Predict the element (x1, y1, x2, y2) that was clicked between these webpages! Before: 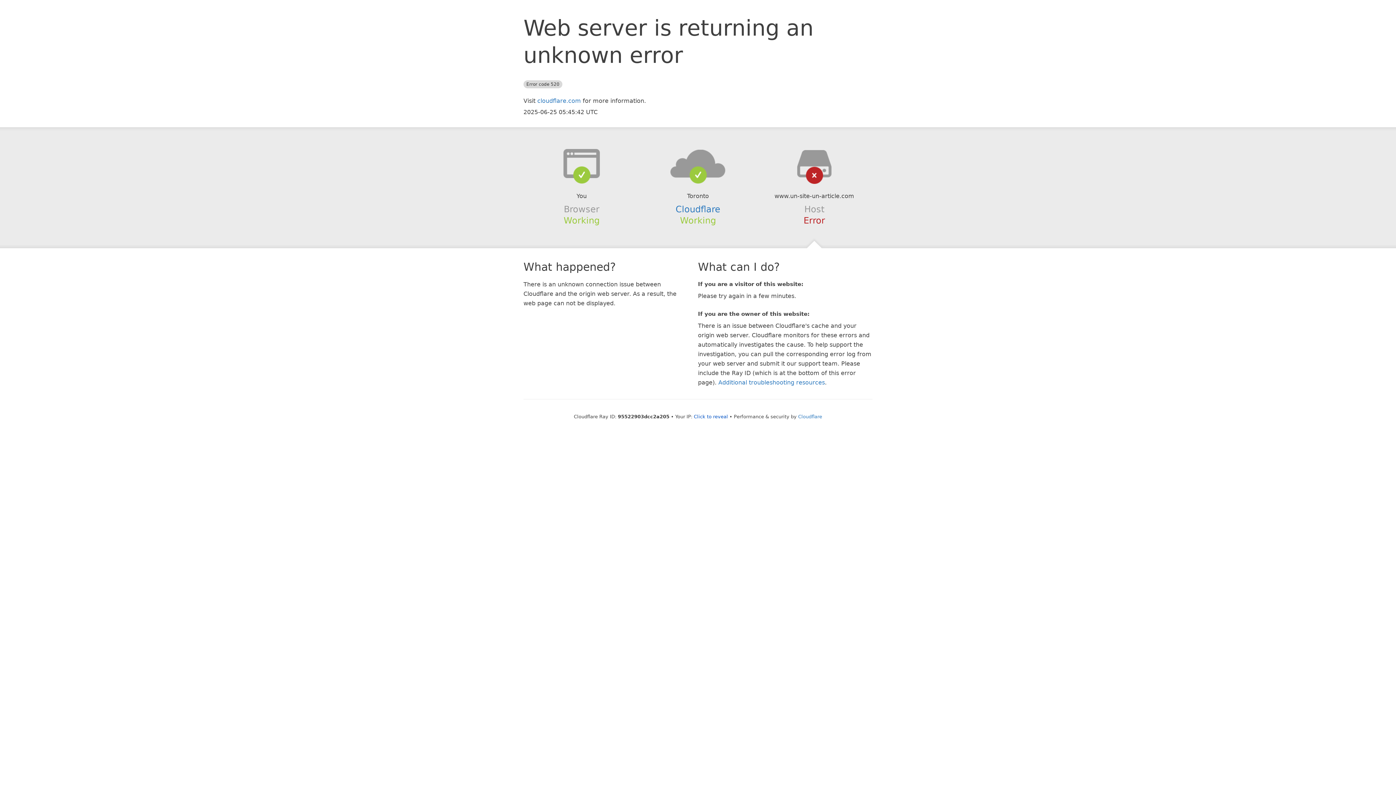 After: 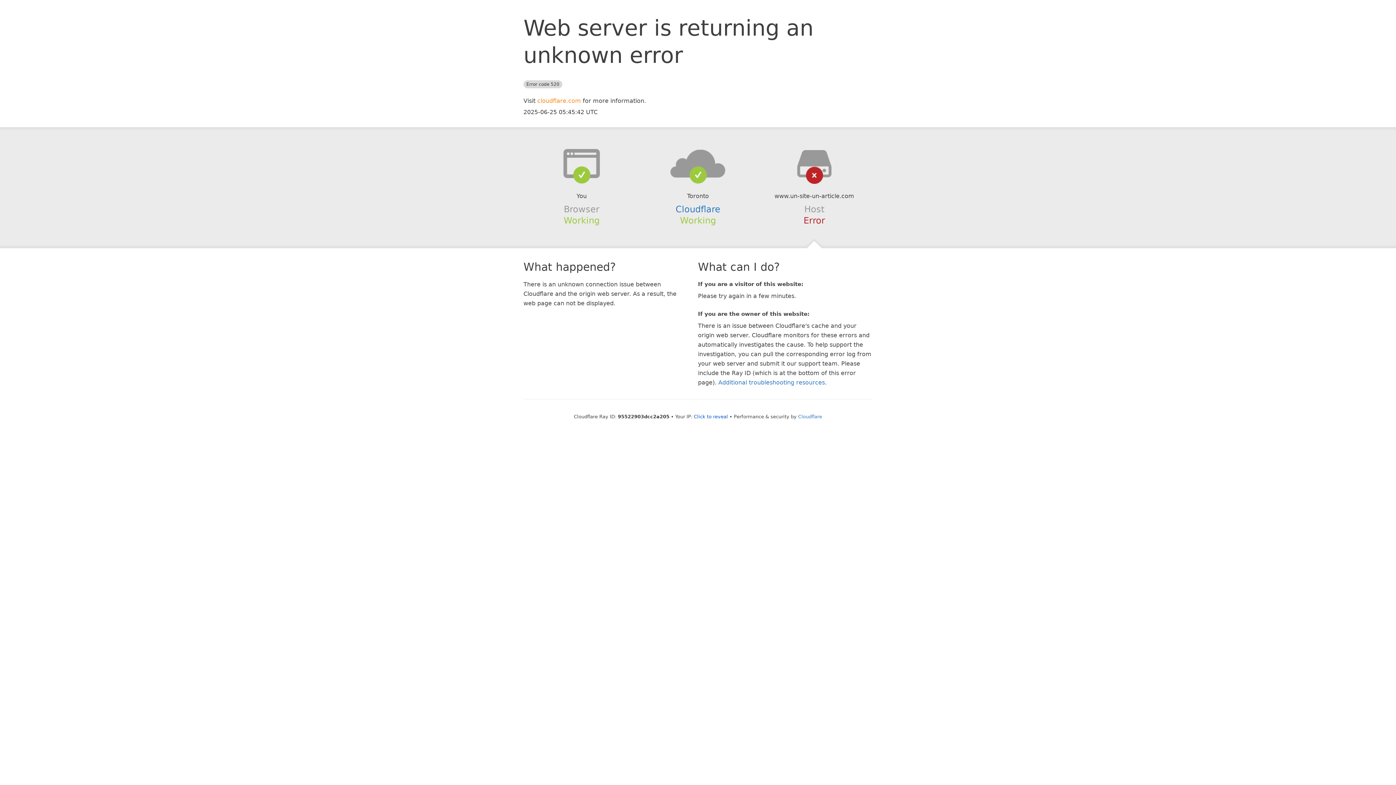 Action: bbox: (537, 97, 581, 104) label: cloudflare.com